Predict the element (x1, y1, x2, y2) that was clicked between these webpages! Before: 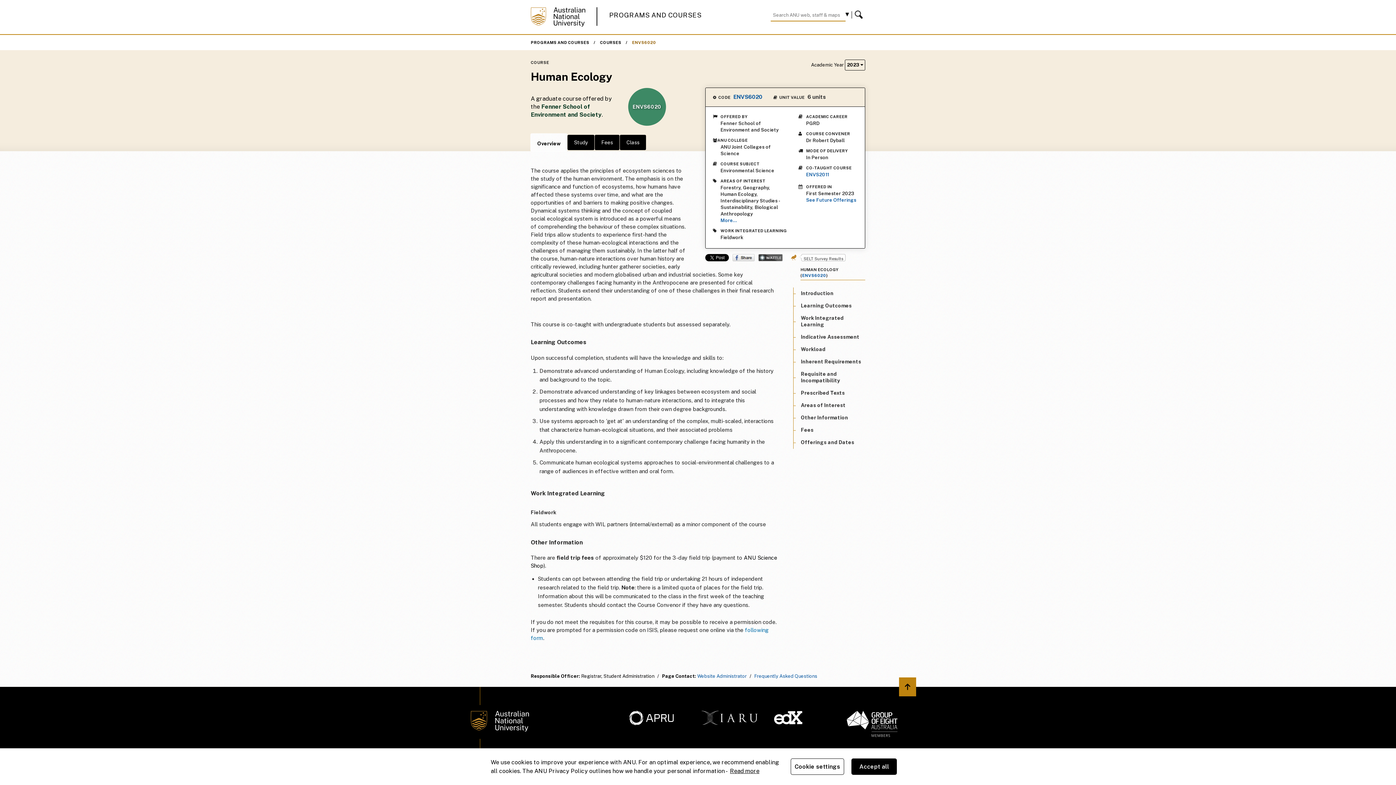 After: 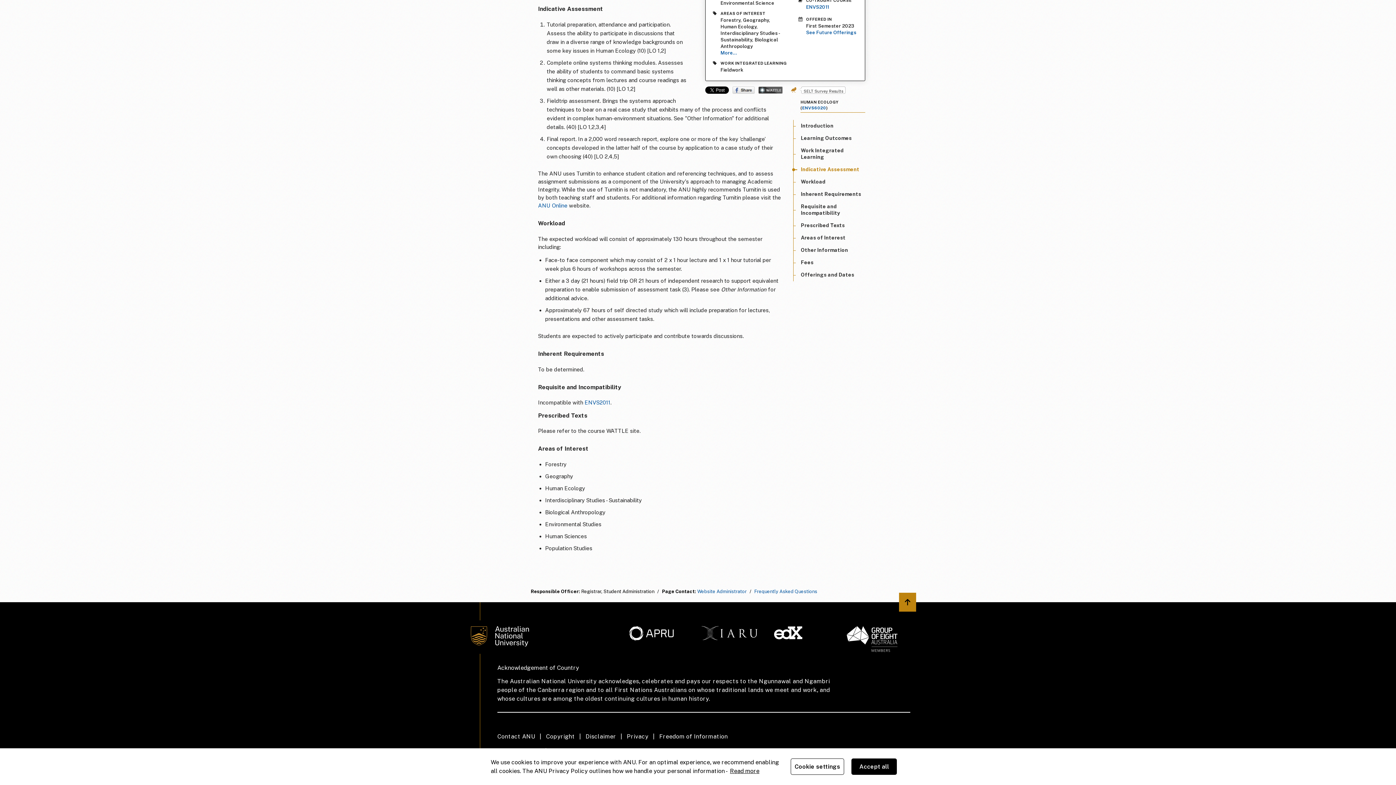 Action: bbox: (801, 334, 859, 340) label: Indicative Assessment